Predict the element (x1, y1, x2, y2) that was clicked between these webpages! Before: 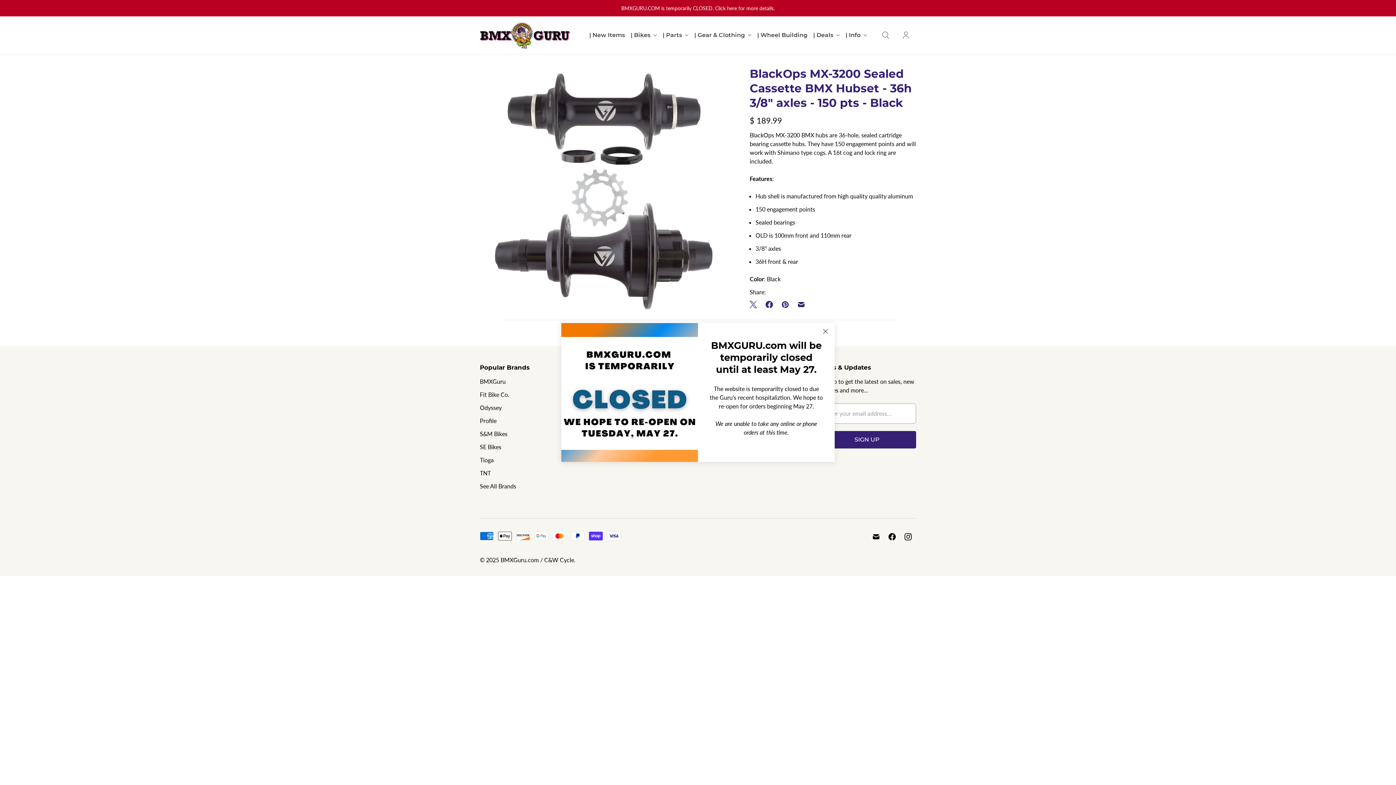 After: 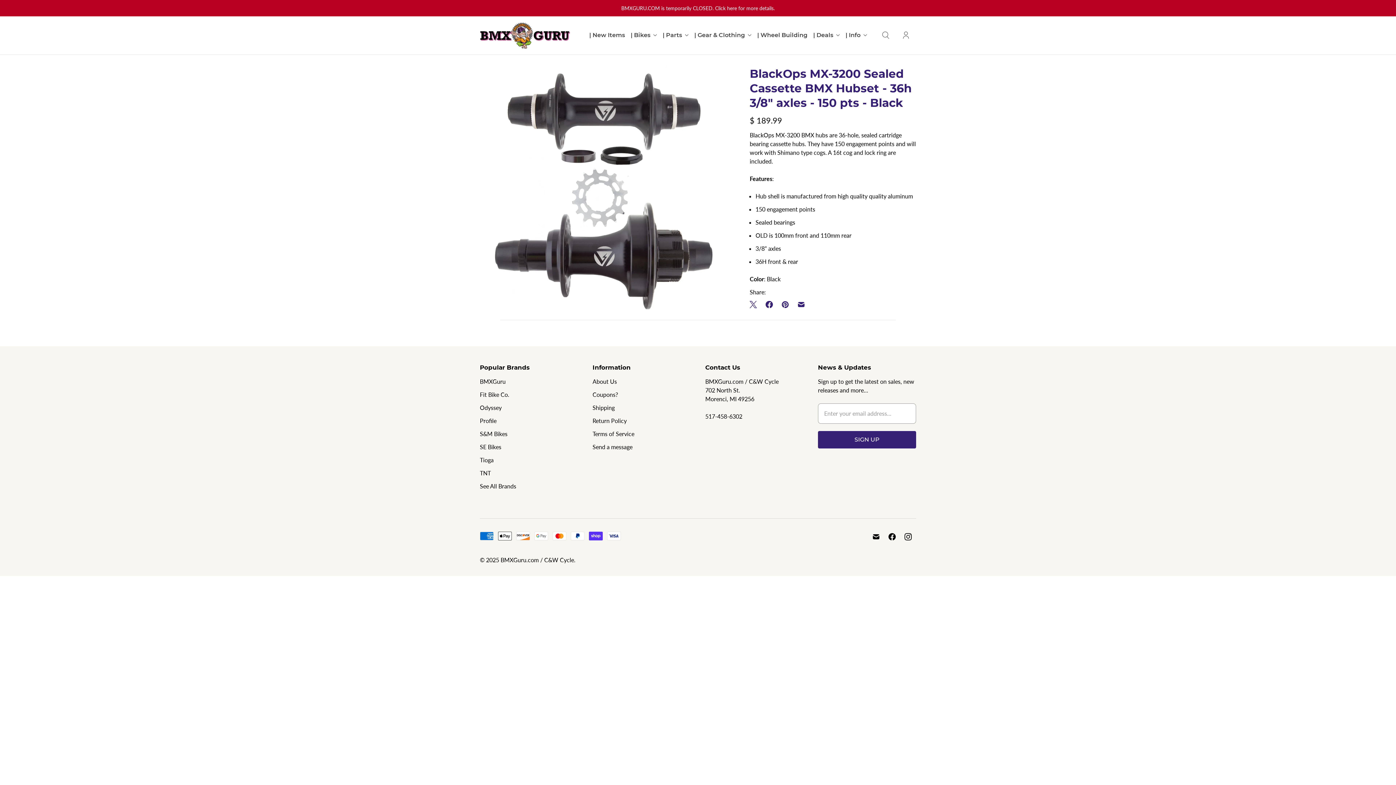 Action: bbox: (823, 329, 829, 335)